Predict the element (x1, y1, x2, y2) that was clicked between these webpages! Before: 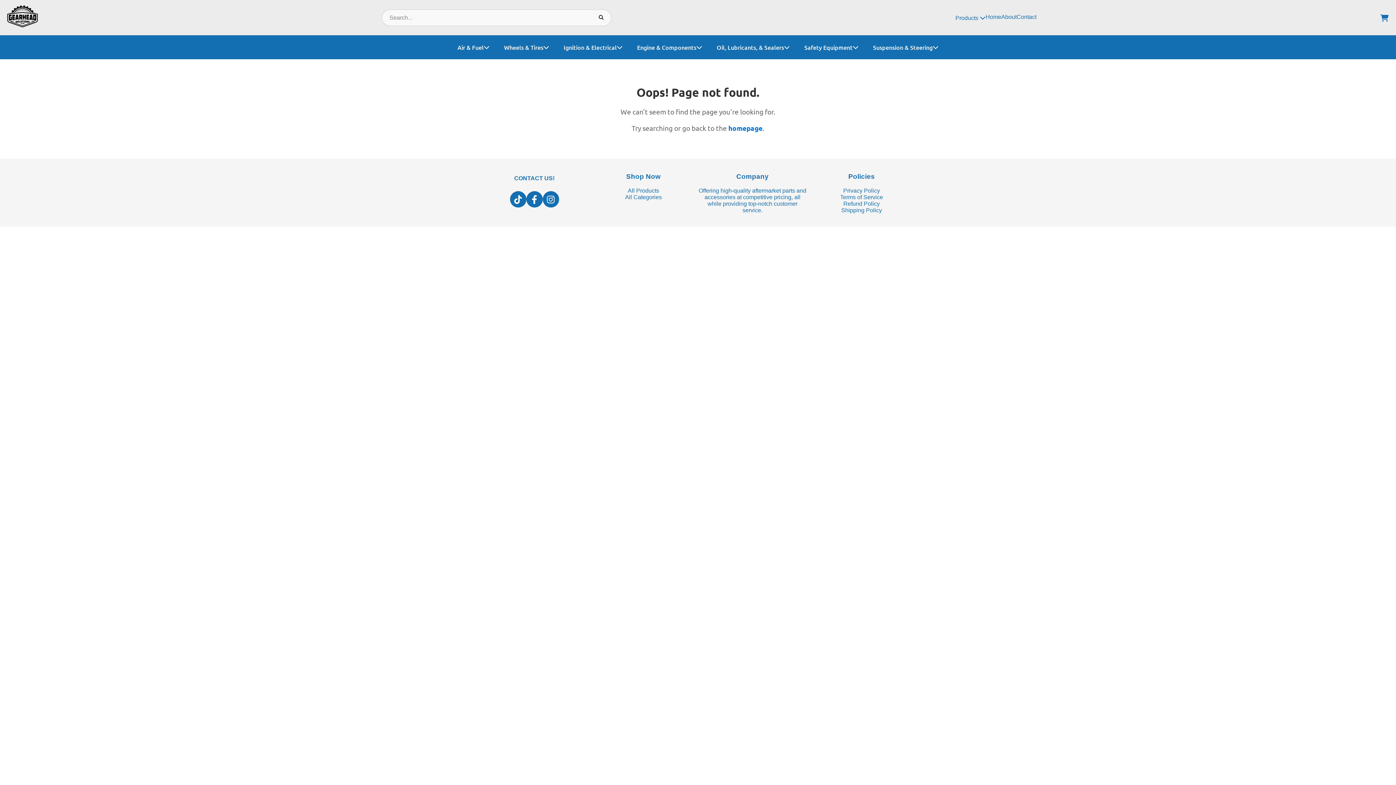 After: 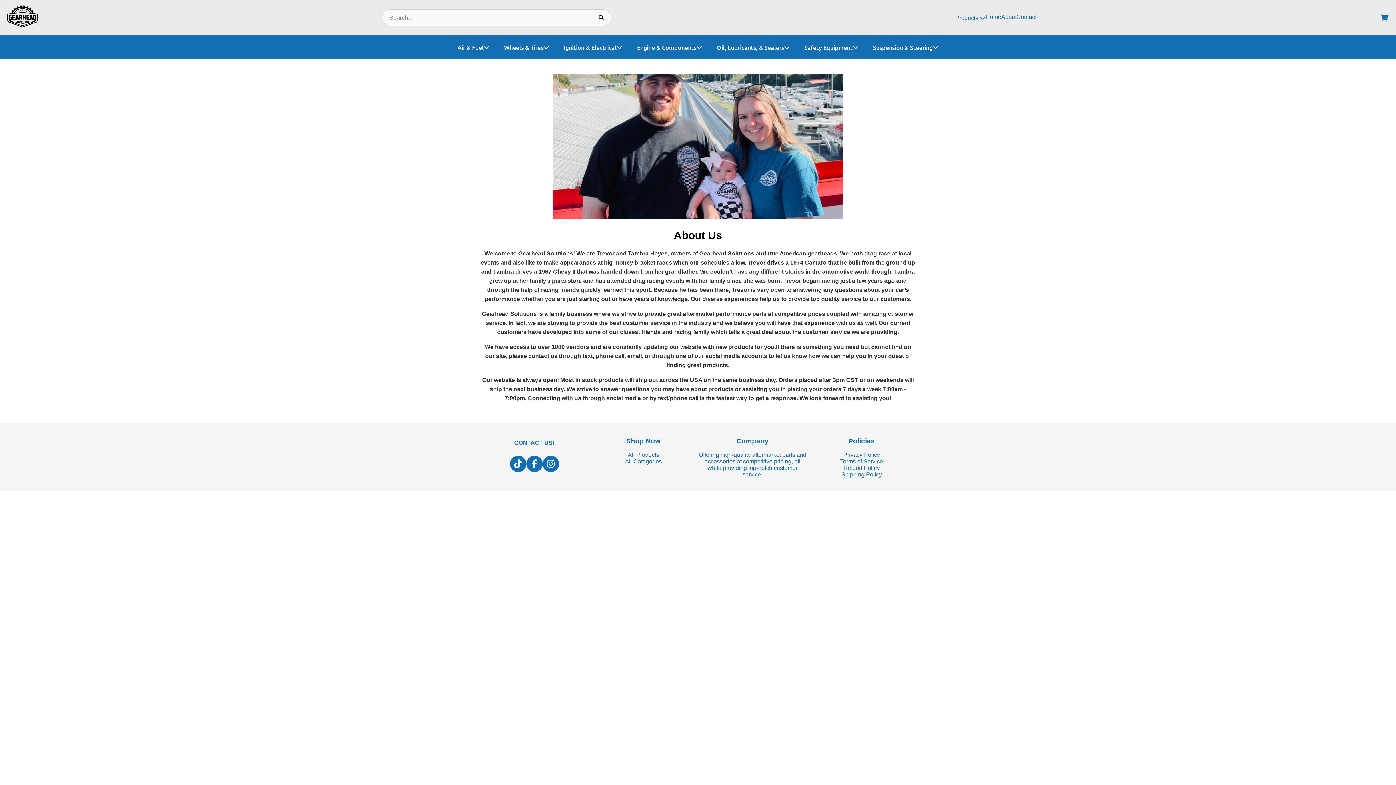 Action: bbox: (1001, 13, 1016, 21) label: About